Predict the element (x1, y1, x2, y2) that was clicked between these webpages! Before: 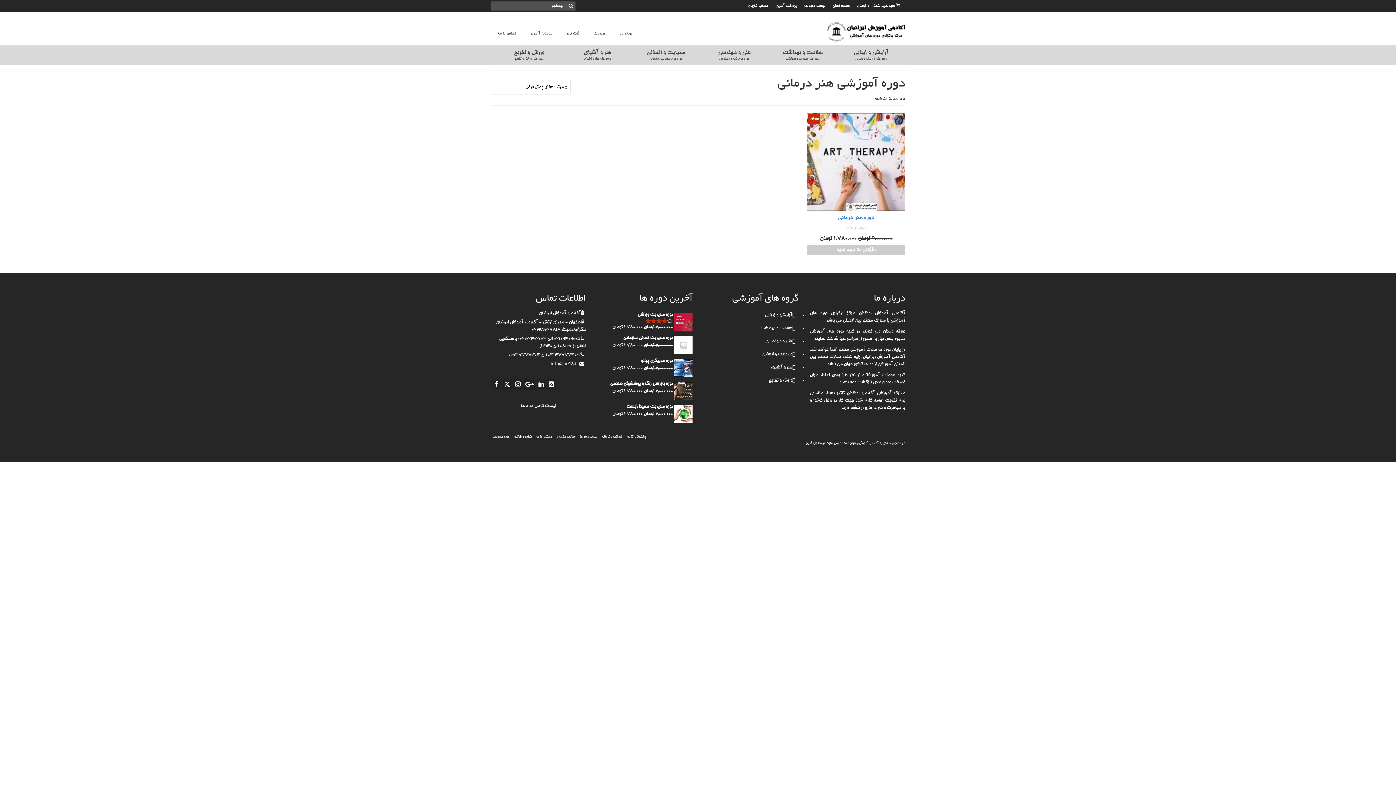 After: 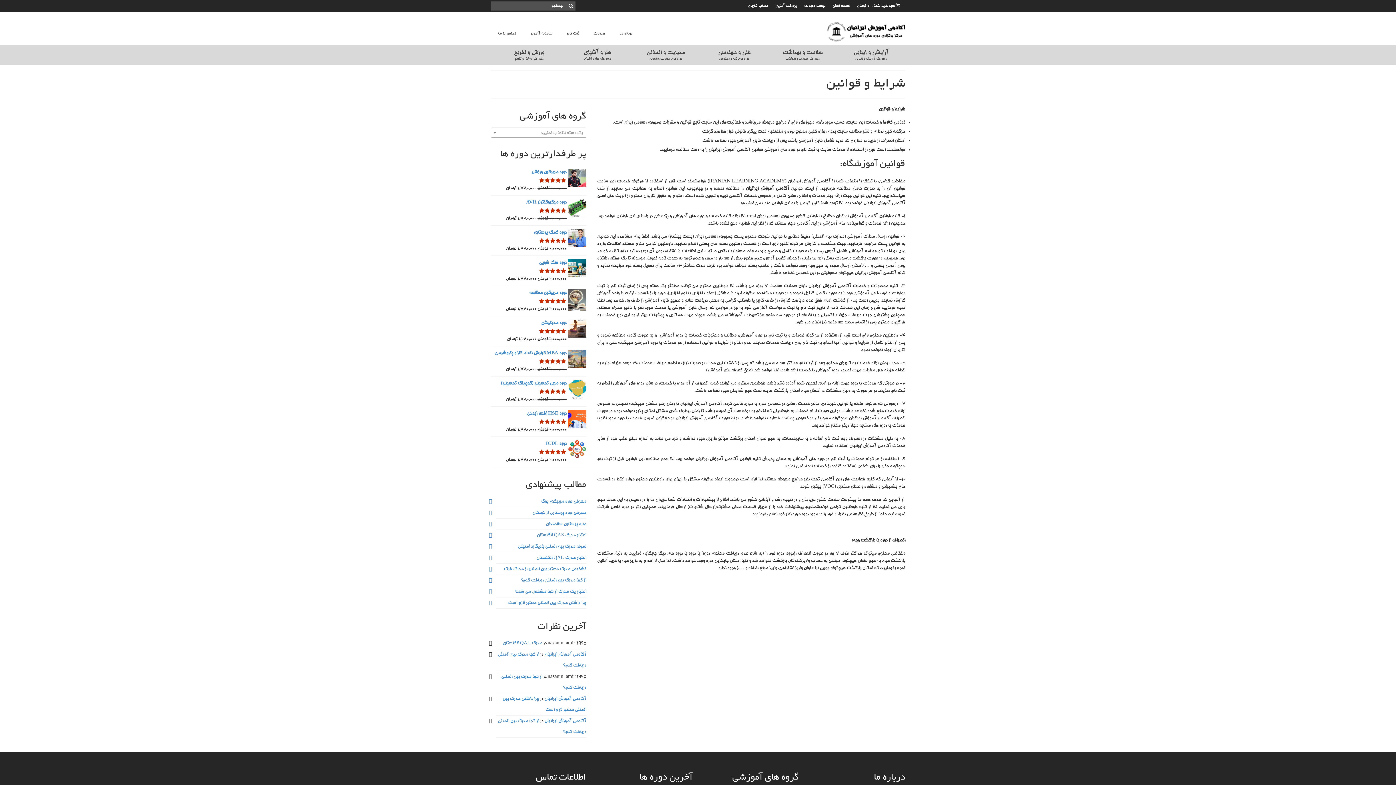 Action: bbox: (511, 431, 534, 442) label: شرایط و قوانین